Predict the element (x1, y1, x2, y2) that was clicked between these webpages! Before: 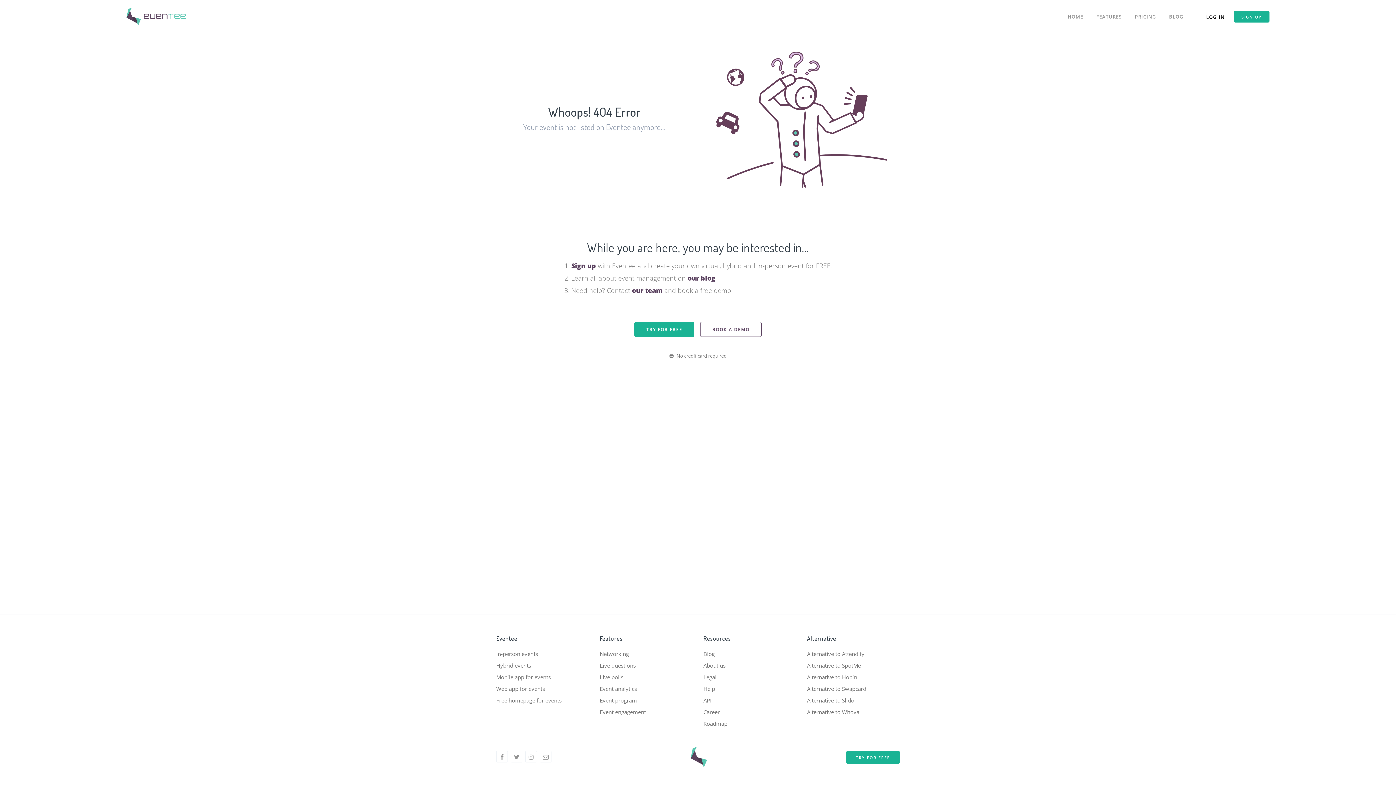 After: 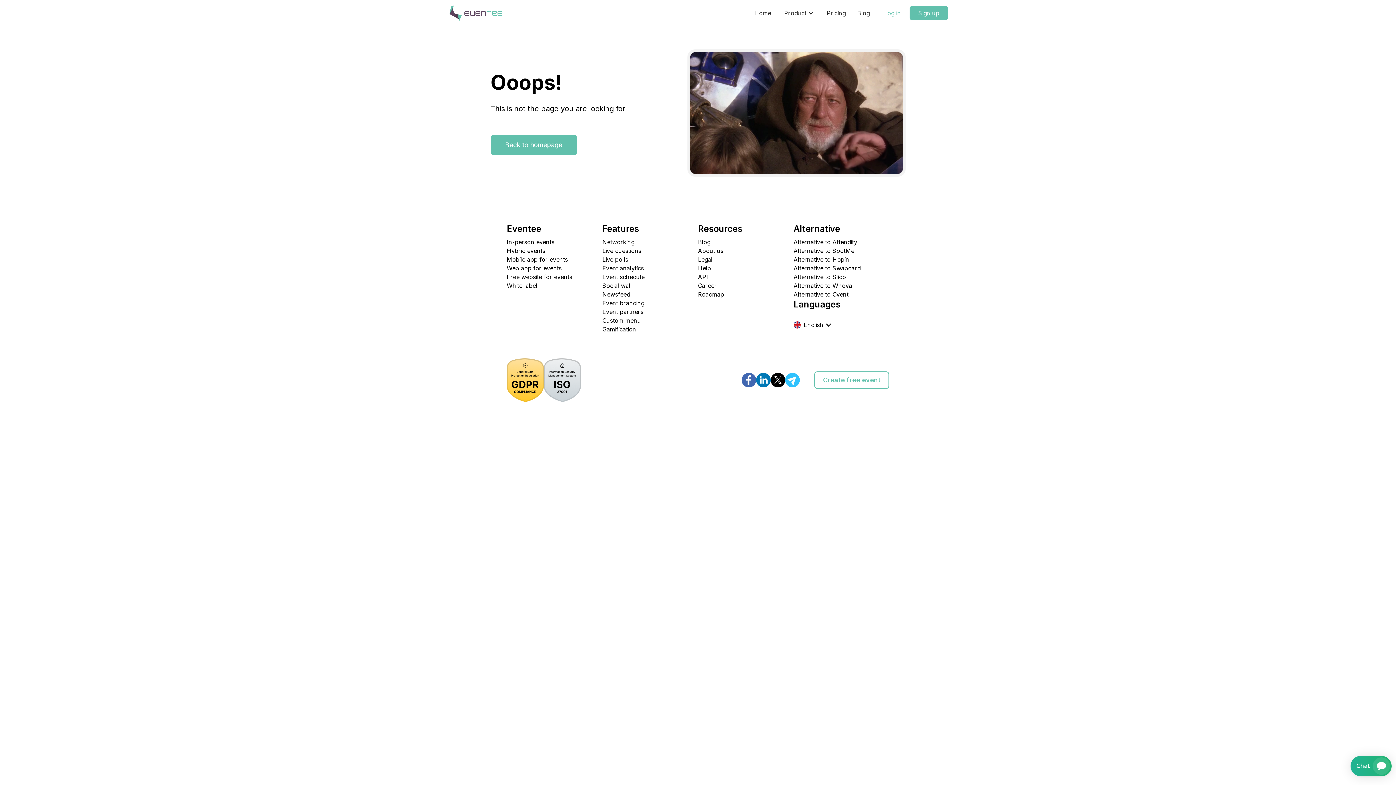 Action: label: Live questions bbox: (600, 660, 692, 671)